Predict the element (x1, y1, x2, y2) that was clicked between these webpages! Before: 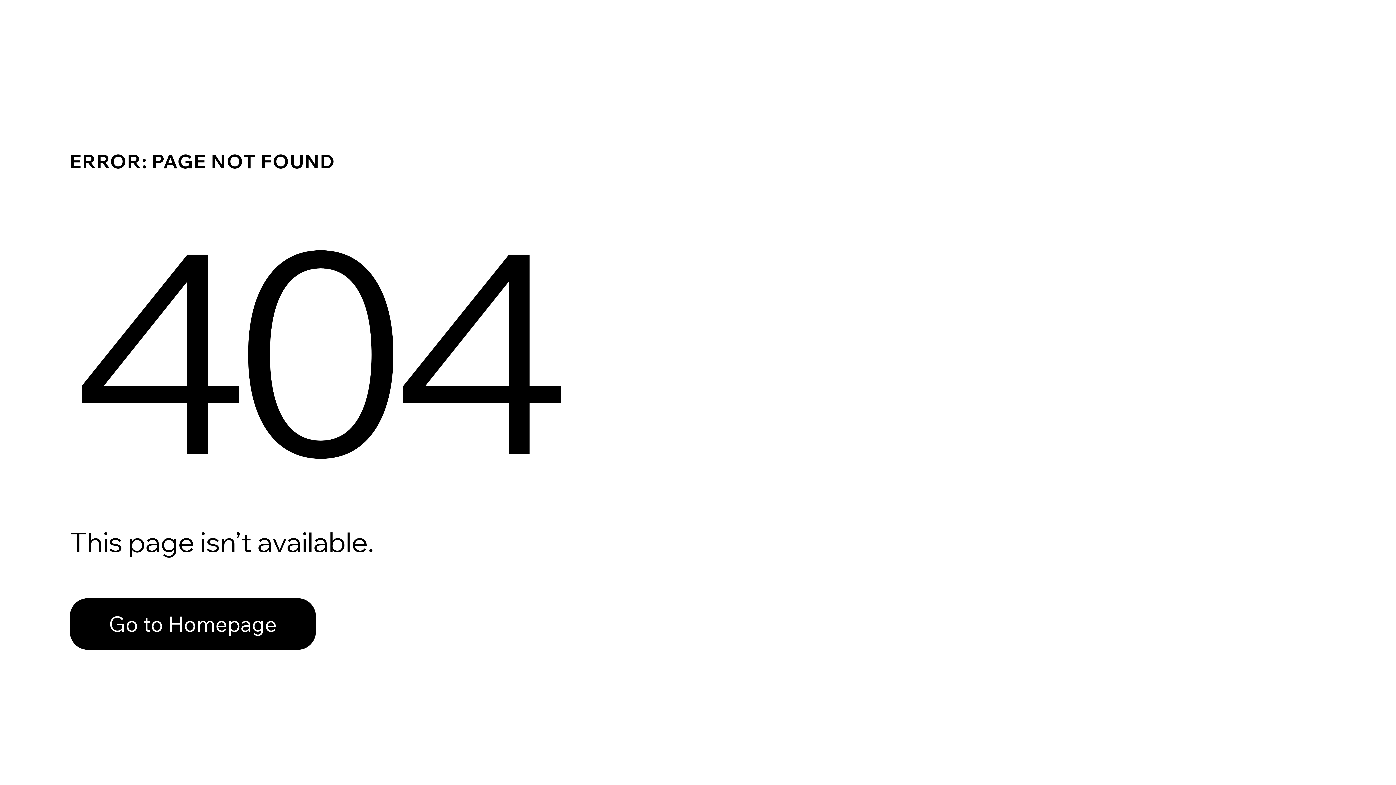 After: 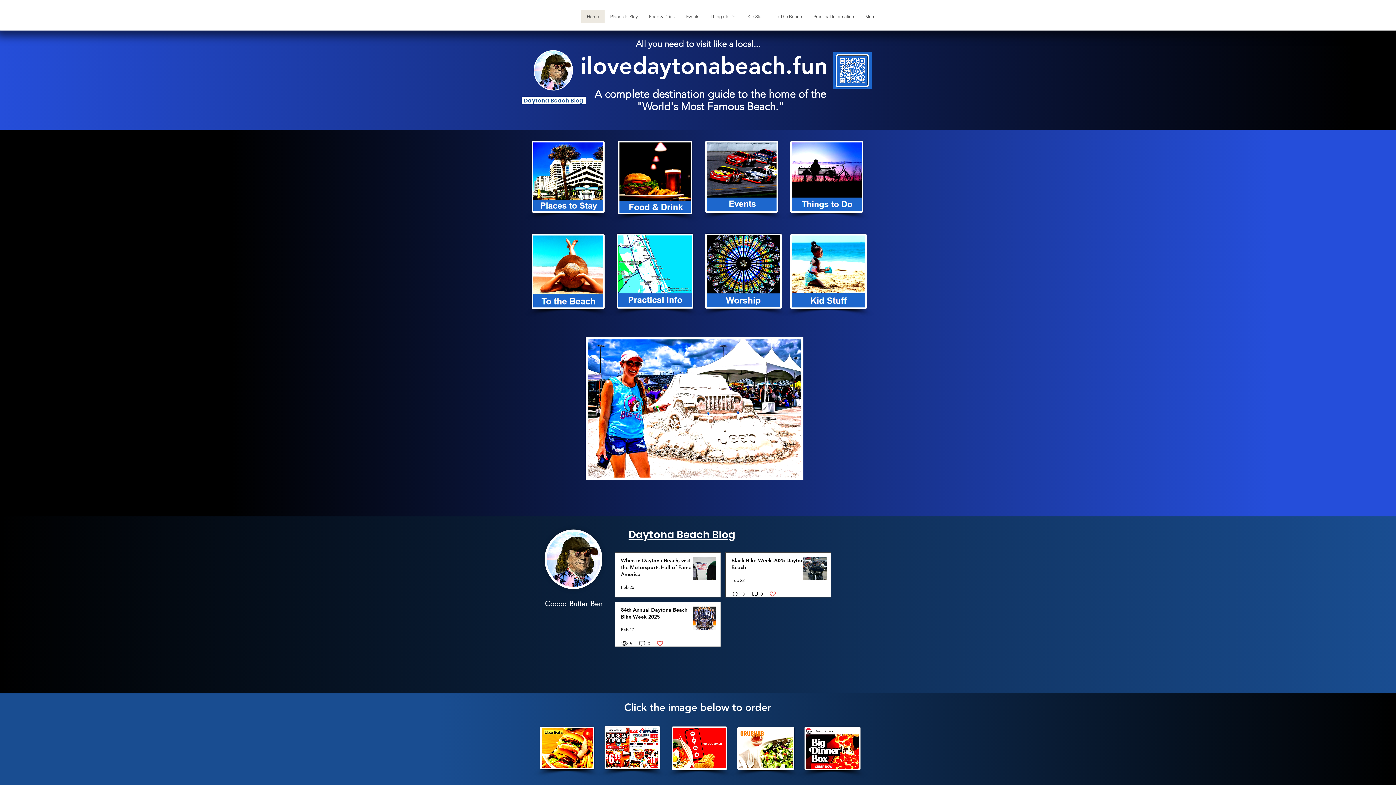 Action: bbox: (69, 598, 316, 650) label: Go to Homepage